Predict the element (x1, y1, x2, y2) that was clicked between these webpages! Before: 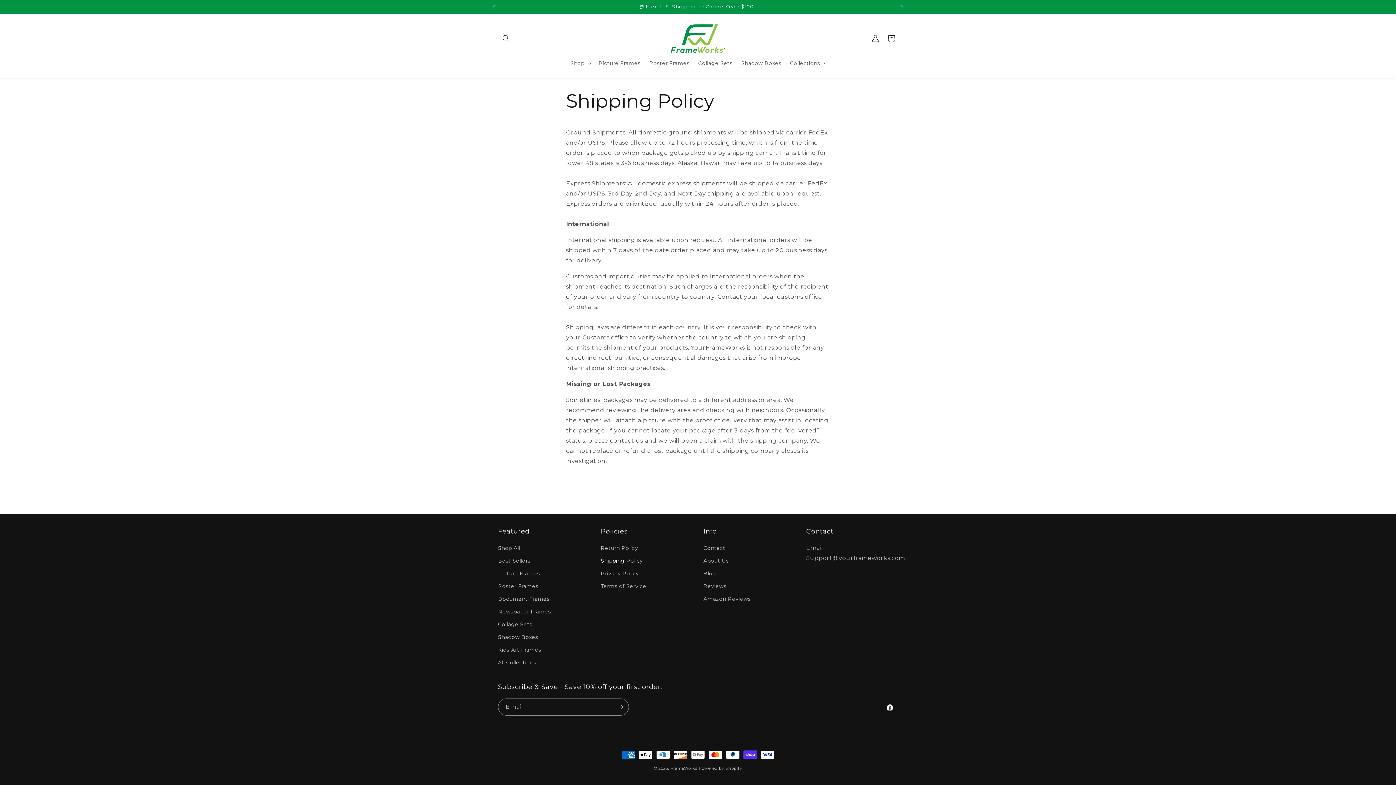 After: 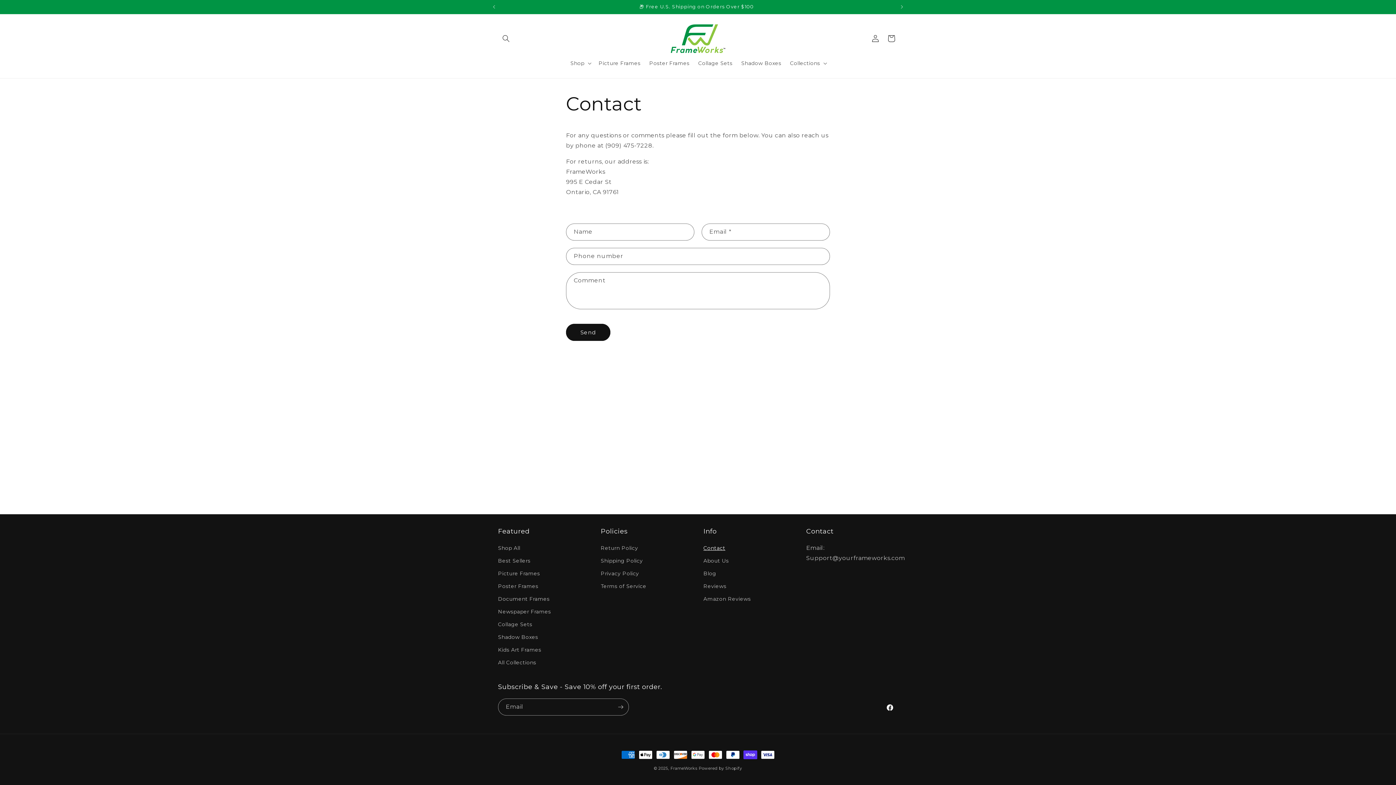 Action: bbox: (703, 544, 725, 554) label: Contact